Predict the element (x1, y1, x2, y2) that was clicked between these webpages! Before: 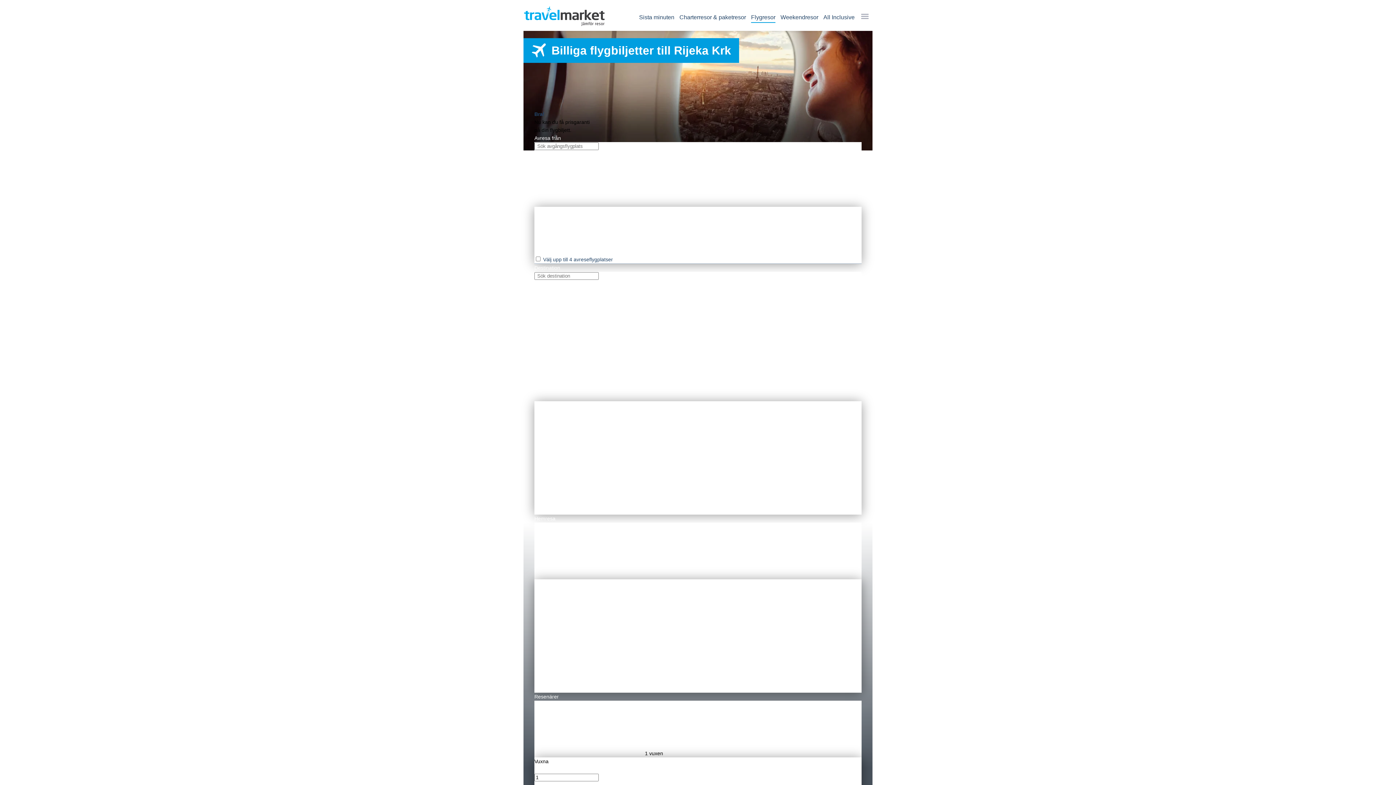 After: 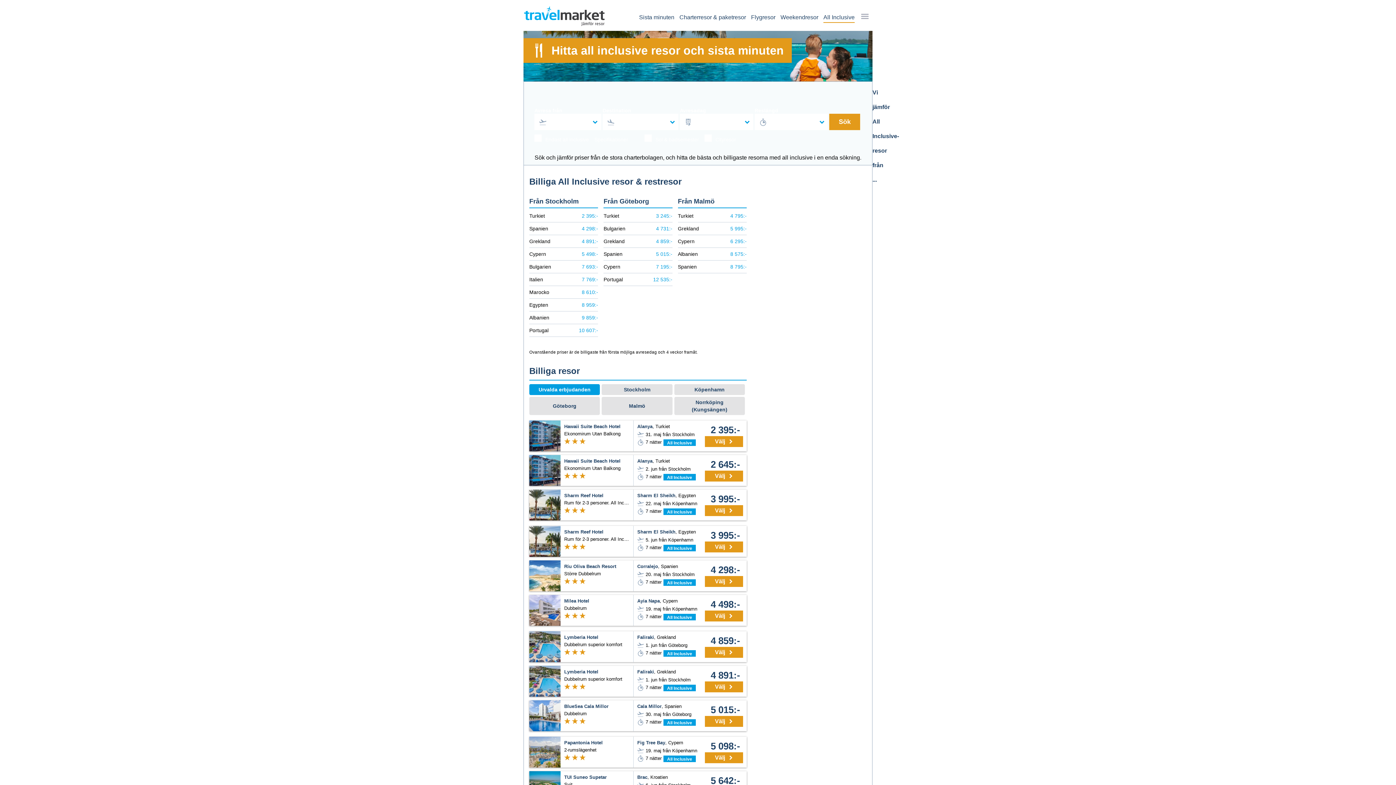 Action: label: All Inclusive bbox: (823, 14, 854, 20)